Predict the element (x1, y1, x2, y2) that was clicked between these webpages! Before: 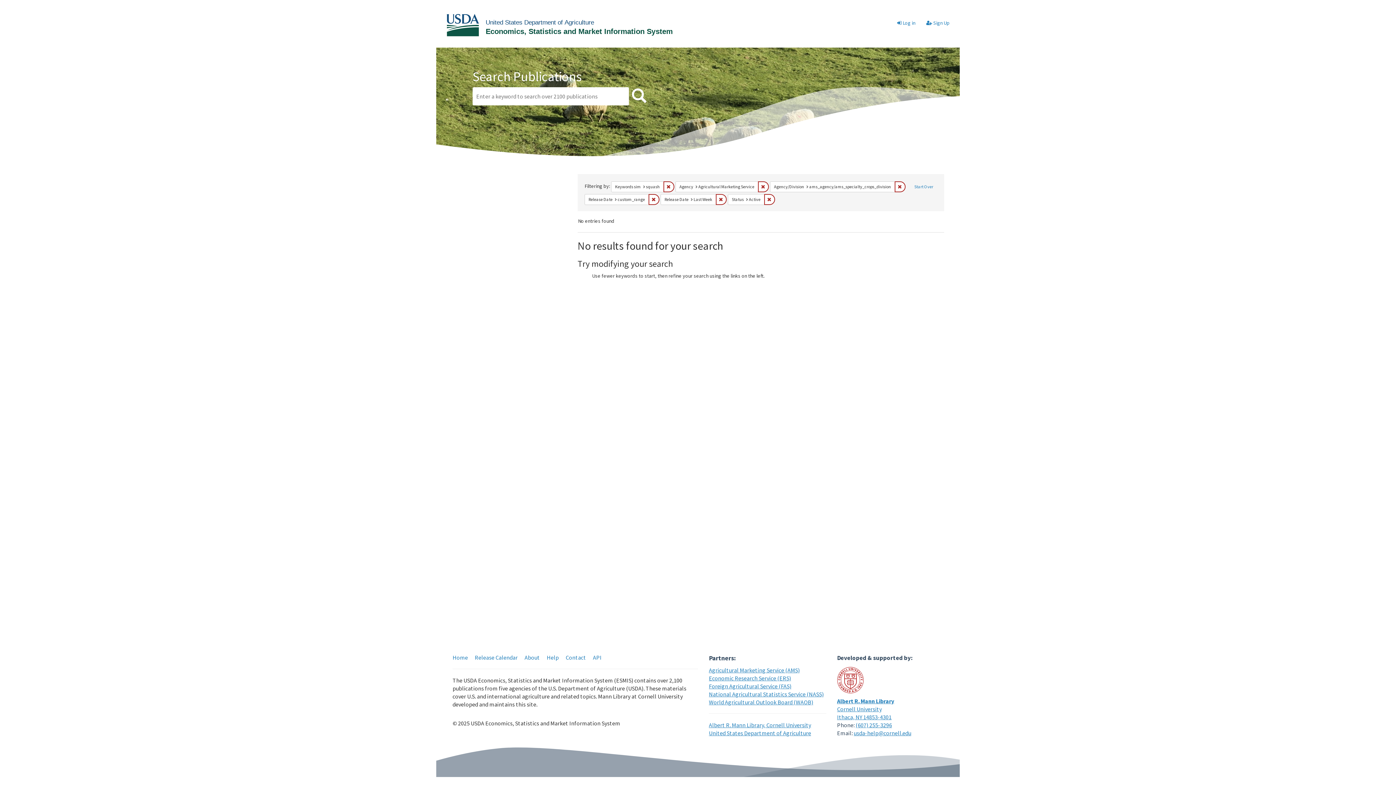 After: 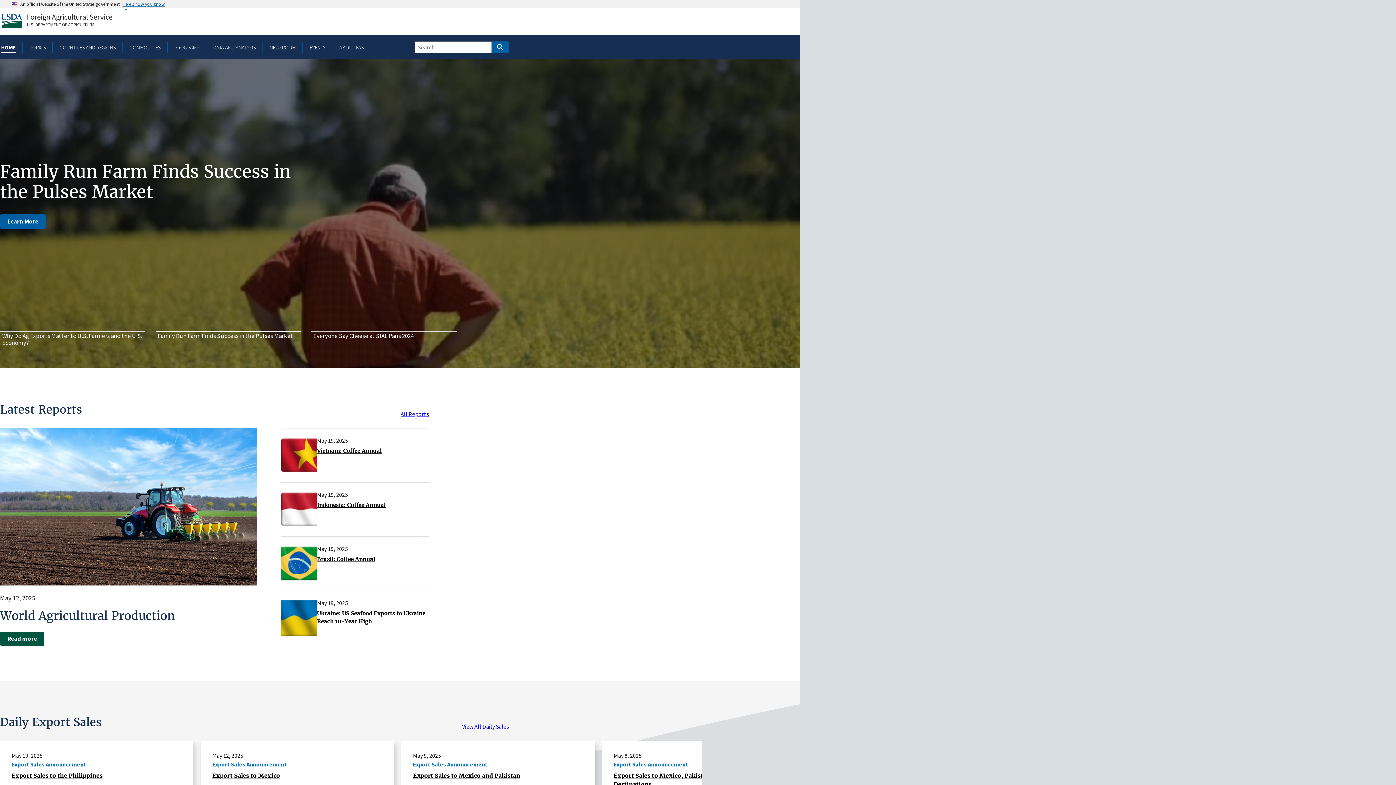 Action: bbox: (709, 682, 791, 690) label: Foreign Agricultural Service (FAS)